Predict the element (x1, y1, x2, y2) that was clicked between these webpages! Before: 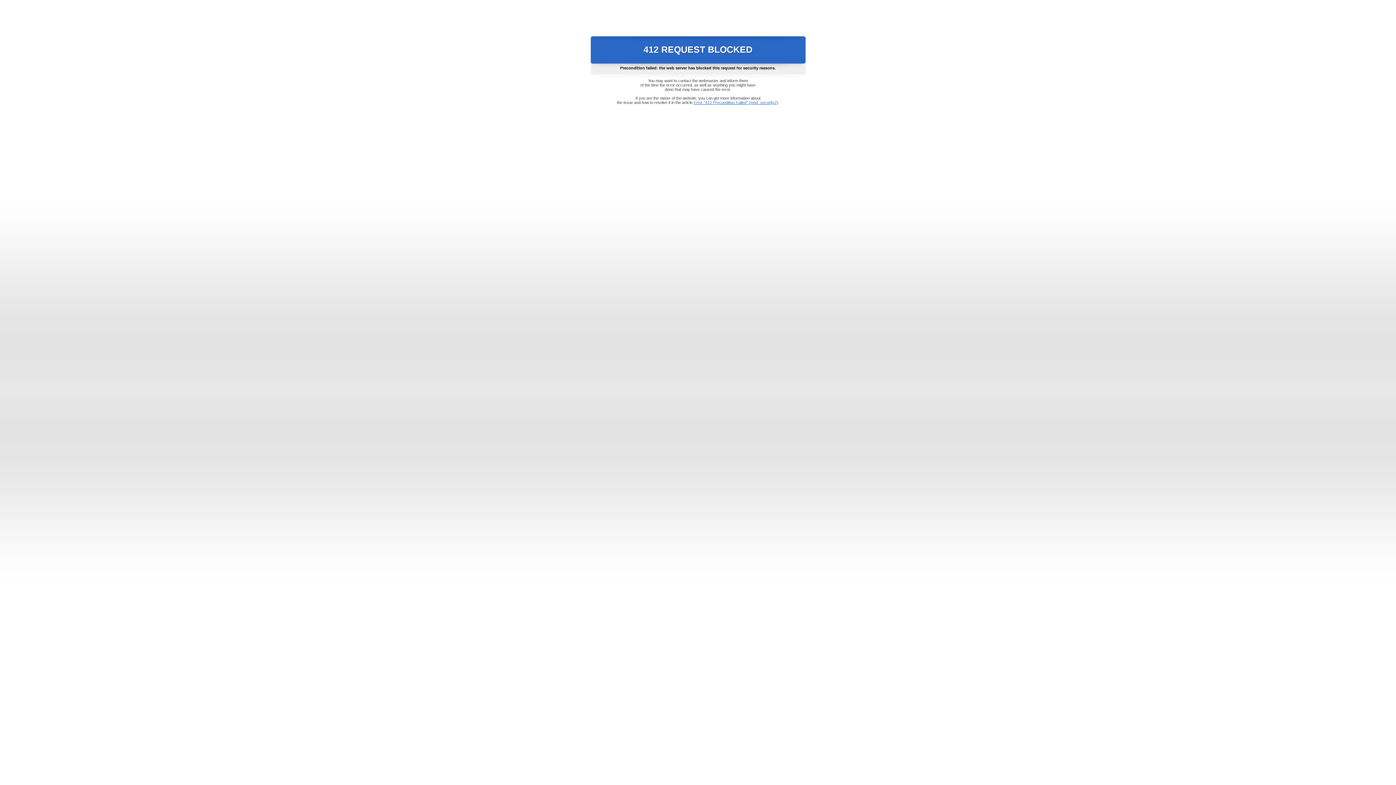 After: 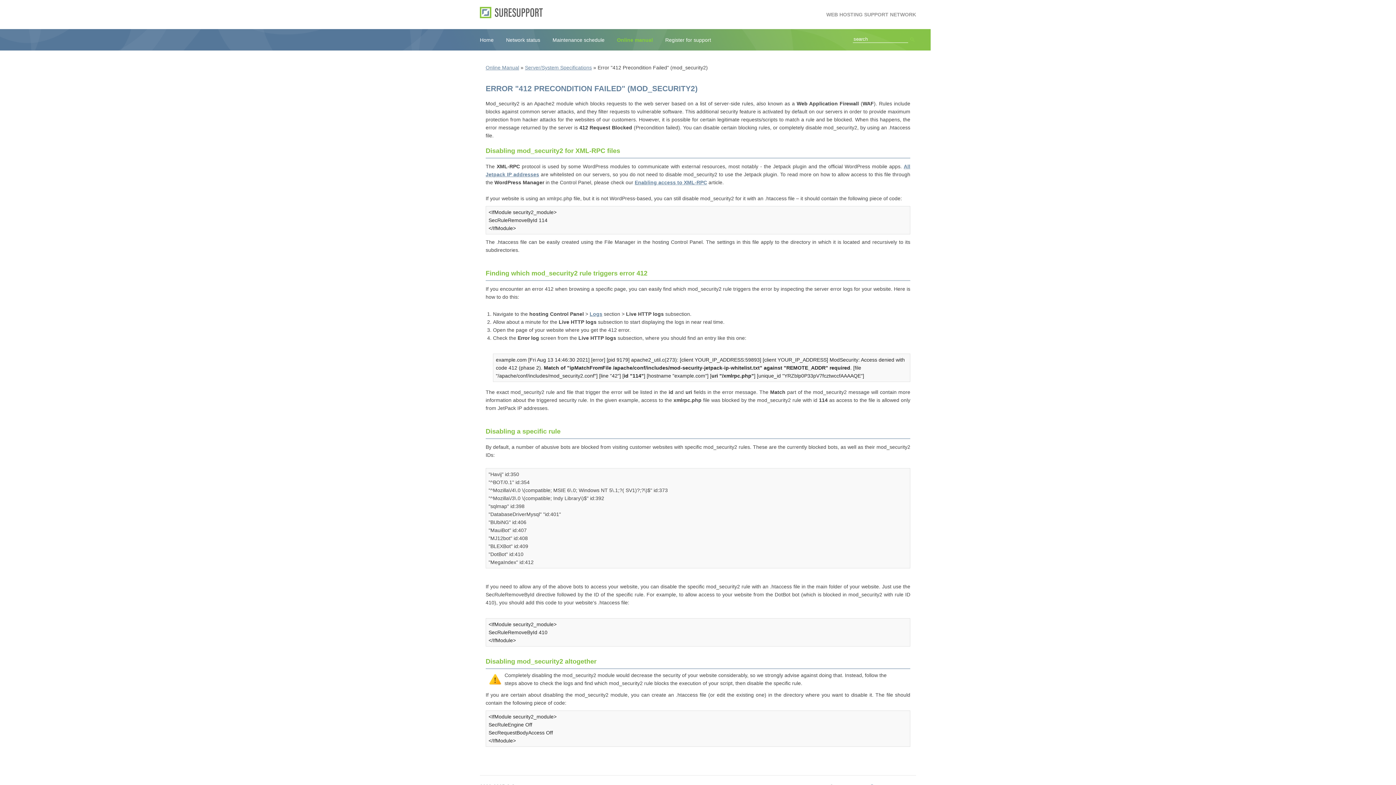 Action: bbox: (693, 100, 778, 104) label: Error "412 Precondition Failed" (mod_security2)